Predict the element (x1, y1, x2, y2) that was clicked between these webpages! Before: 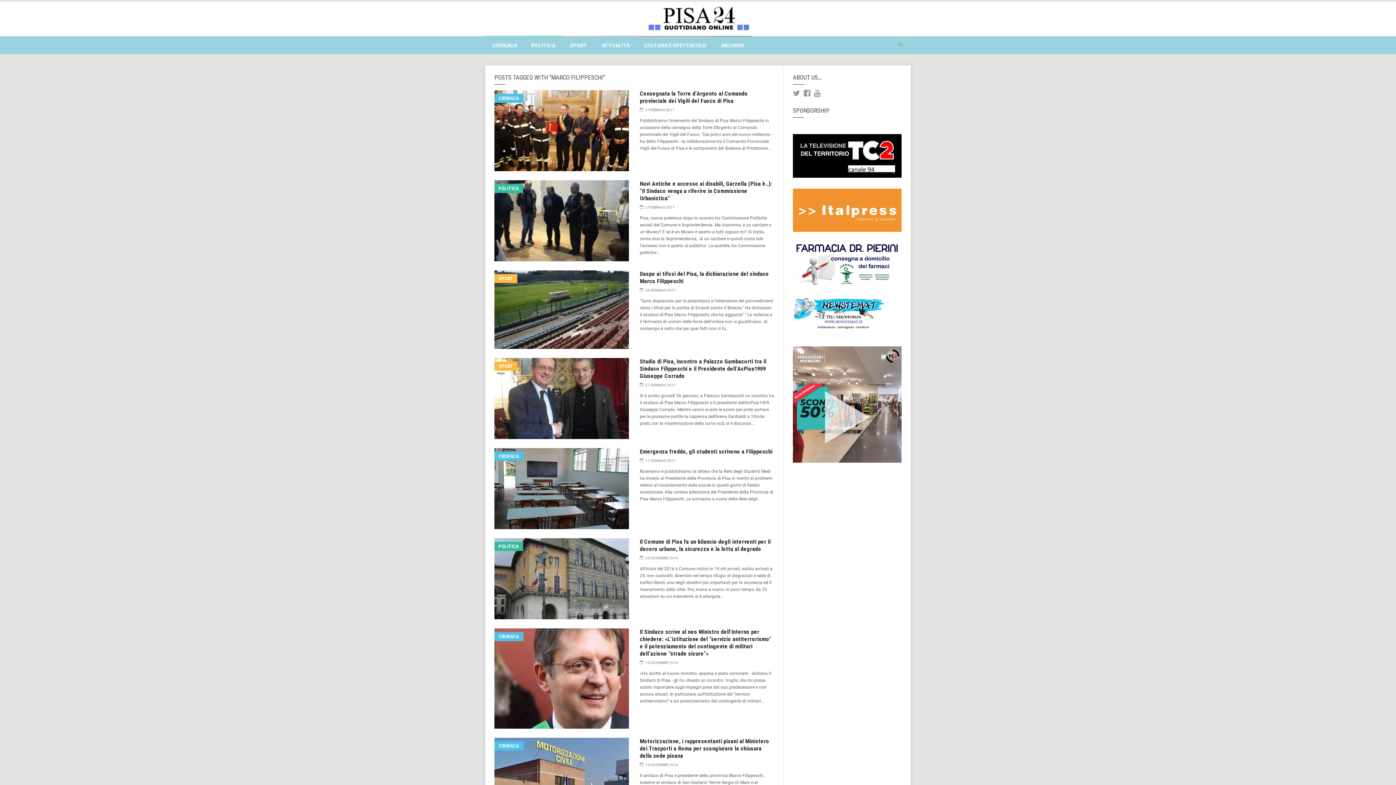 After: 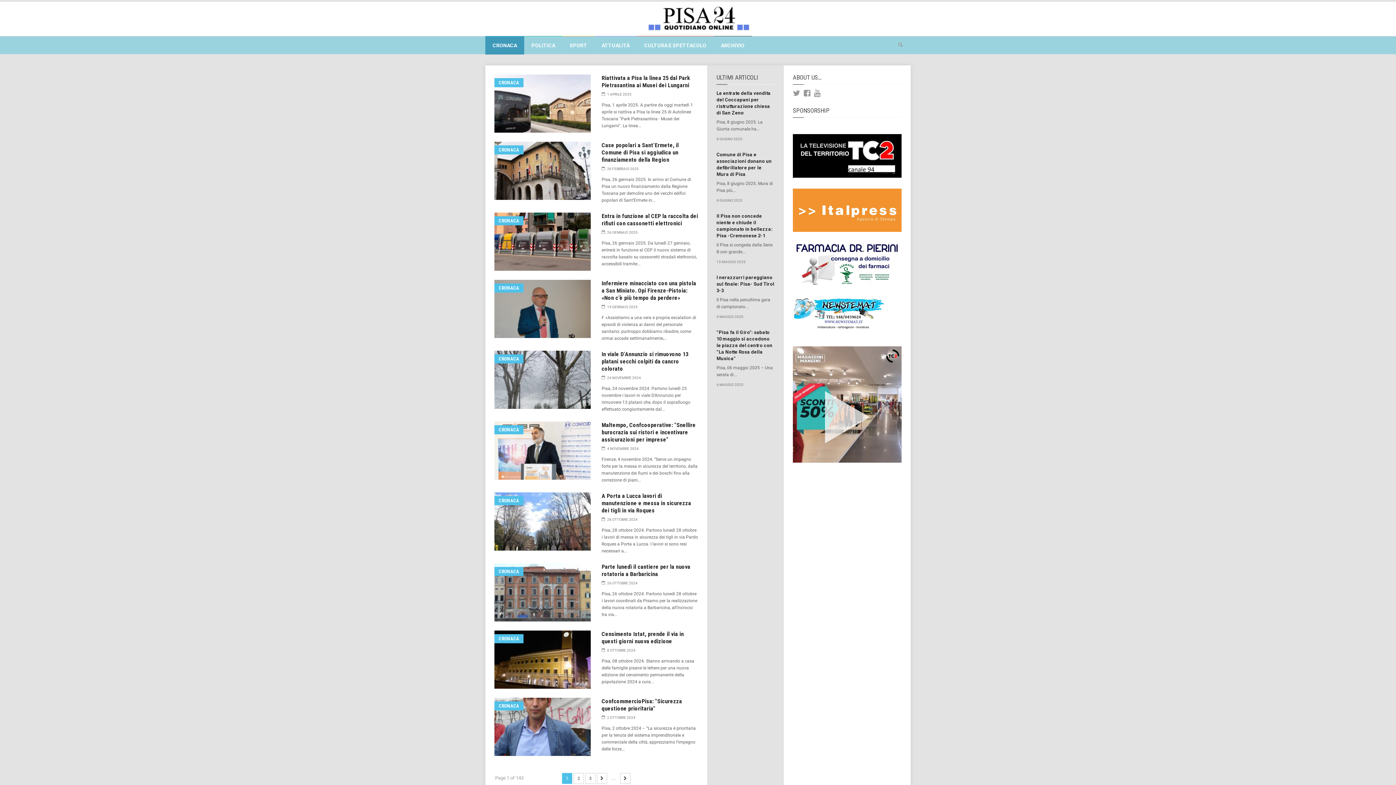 Action: bbox: (485, 36, 524, 54) label: CRONACA